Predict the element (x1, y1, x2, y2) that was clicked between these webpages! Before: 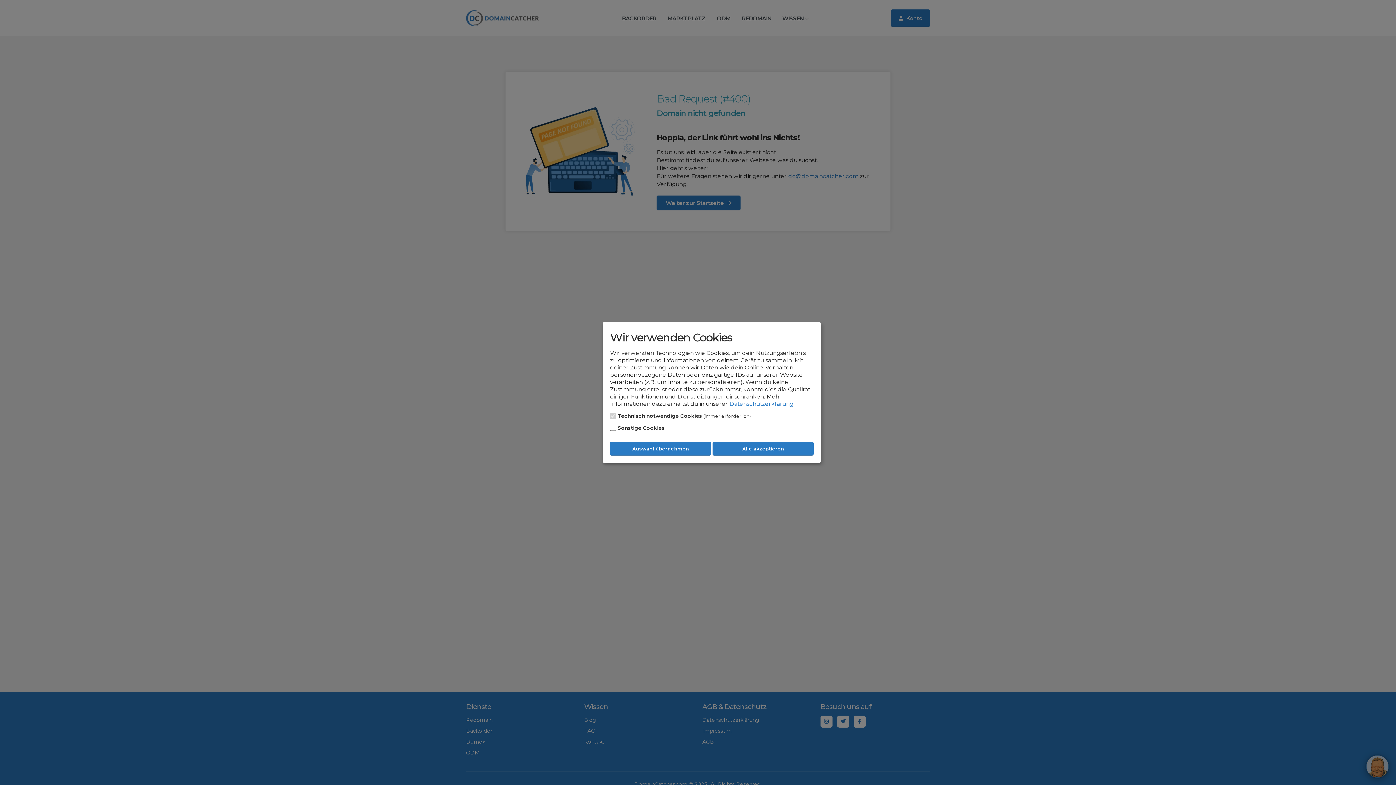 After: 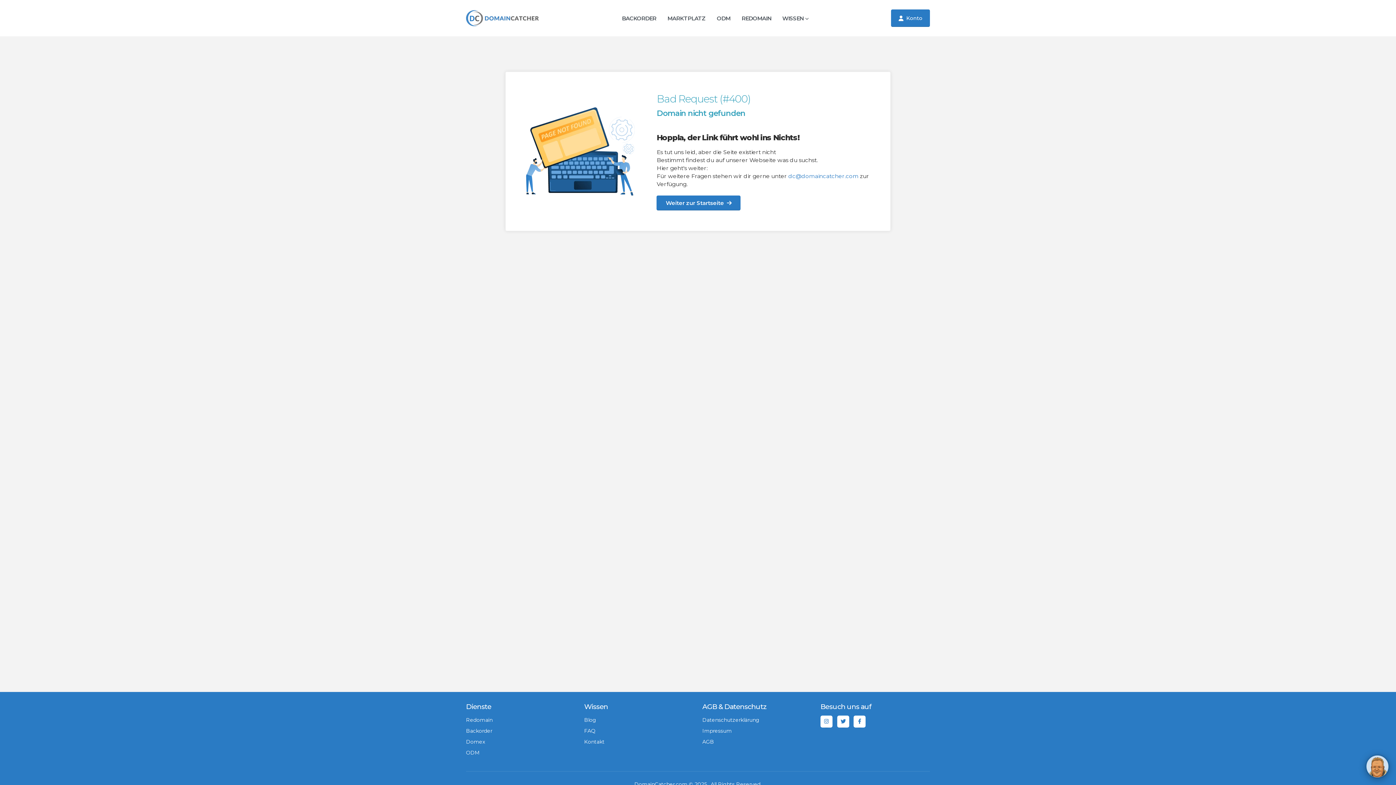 Action: bbox: (610, 441, 711, 455) label: Auswahl übernehmen